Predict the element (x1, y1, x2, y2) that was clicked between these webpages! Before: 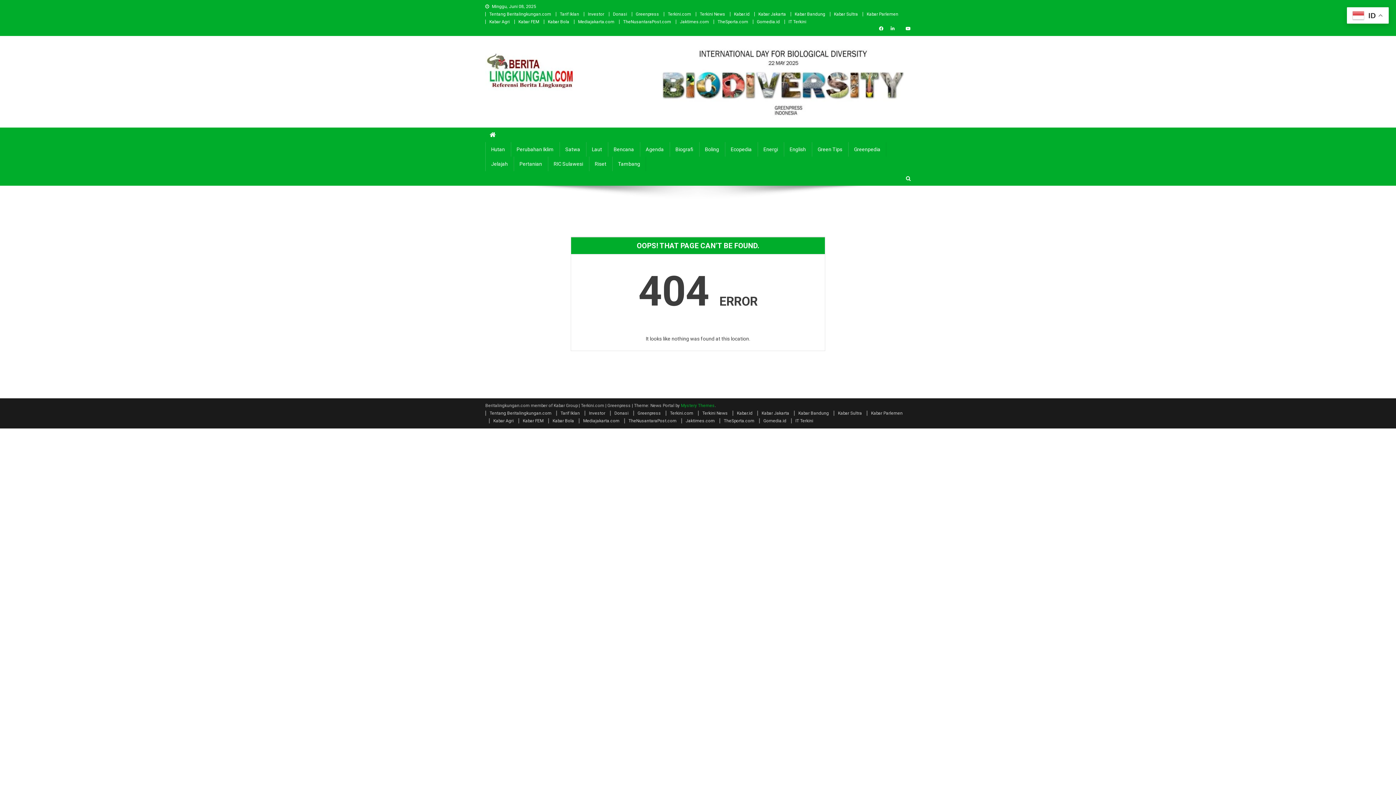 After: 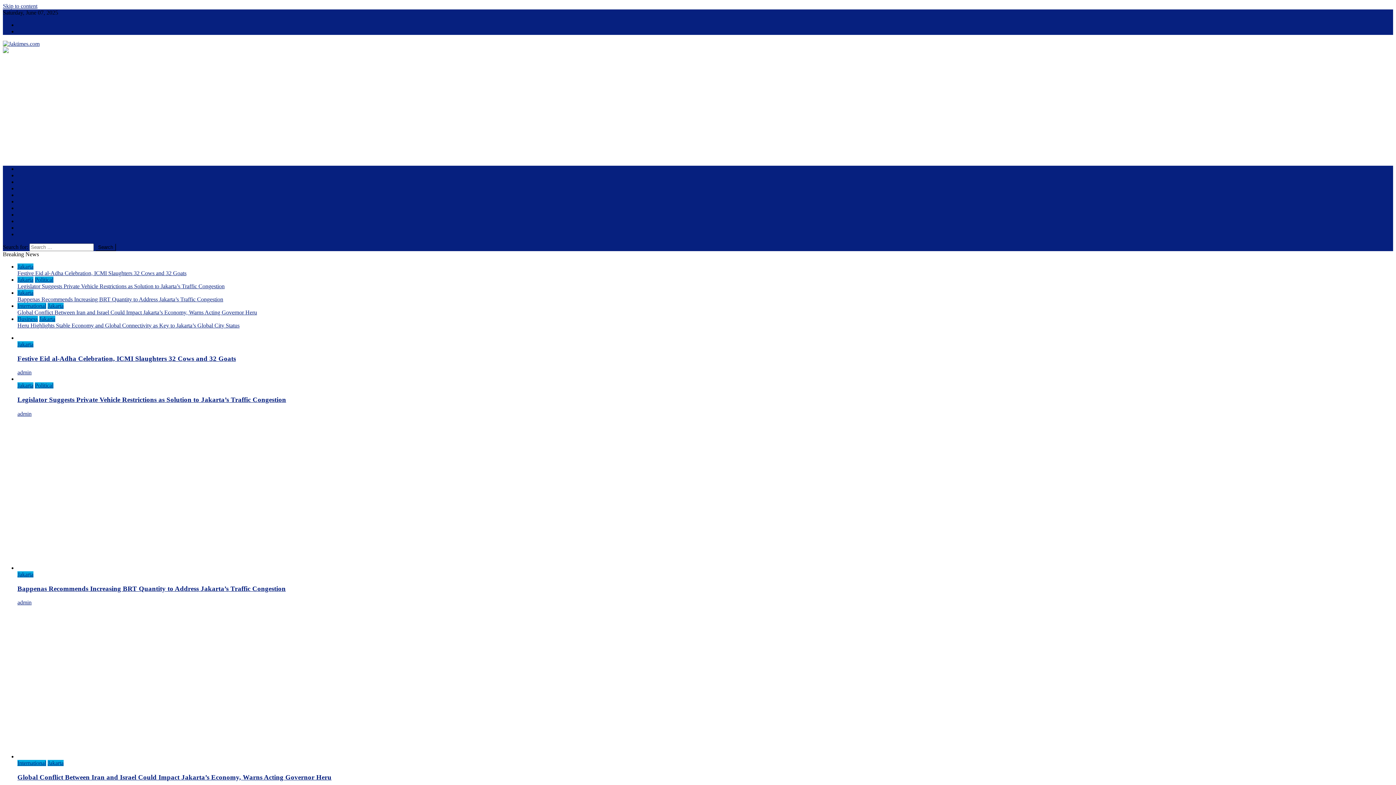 Action: bbox: (680, 19, 709, 24) label: Jaktimes.com